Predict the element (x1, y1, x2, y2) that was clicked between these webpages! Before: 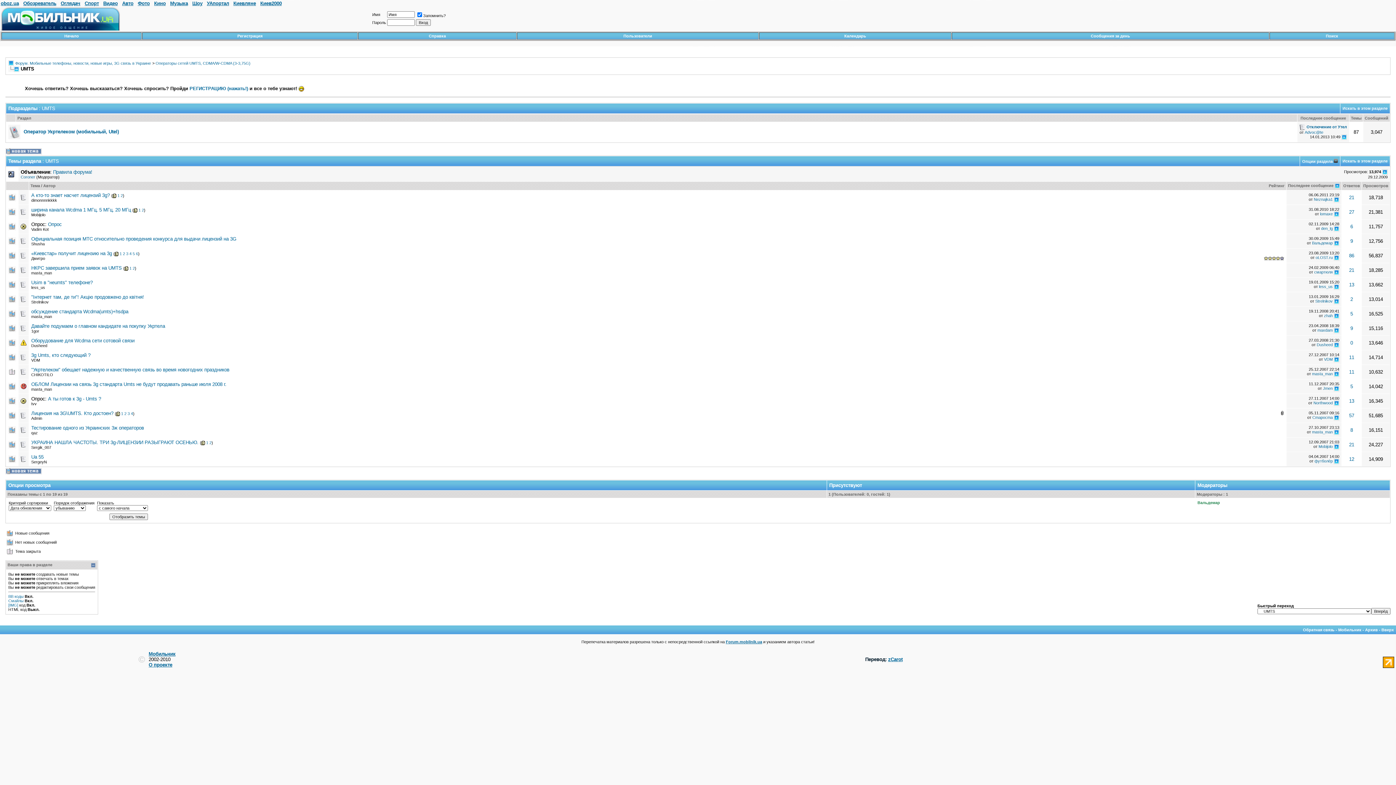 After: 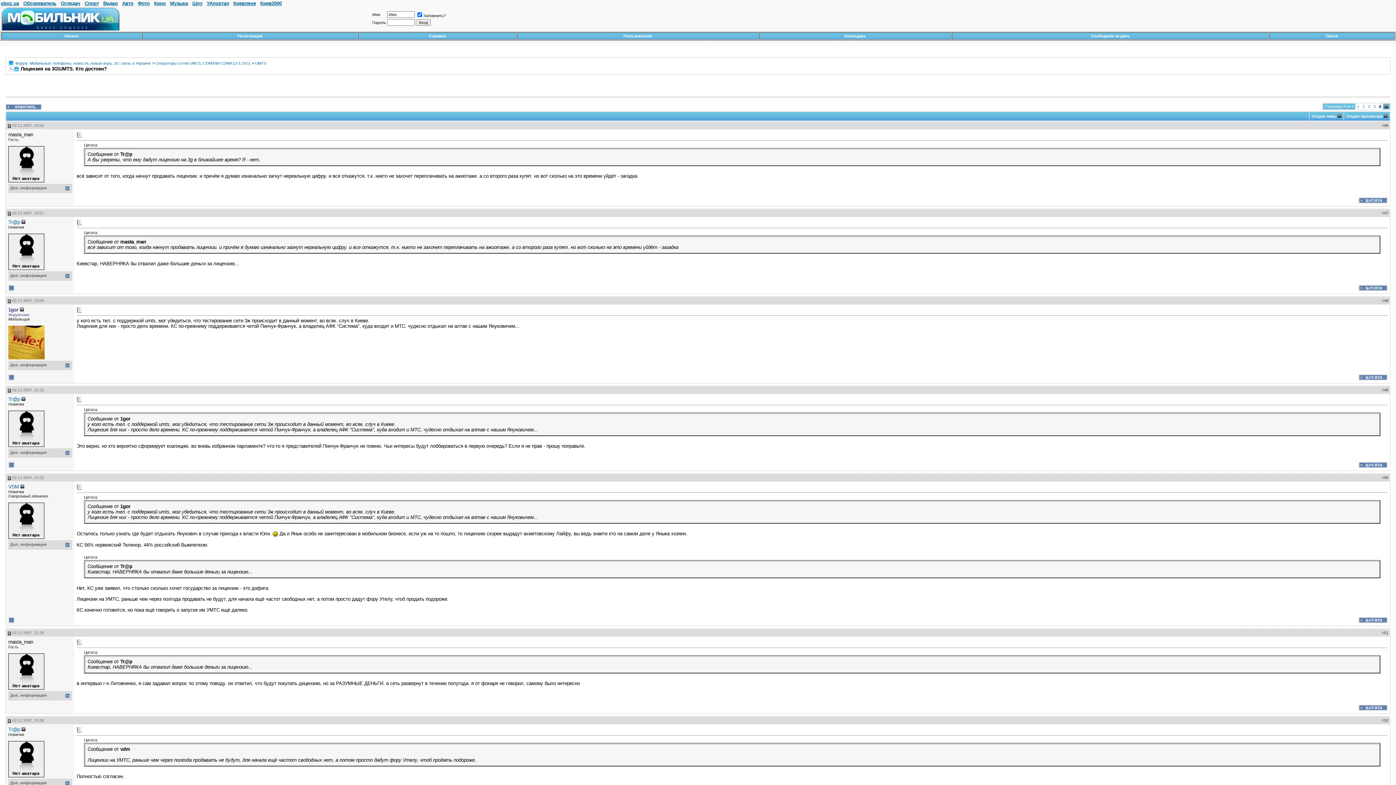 Action: bbox: (130, 411, 133, 416) label: 4